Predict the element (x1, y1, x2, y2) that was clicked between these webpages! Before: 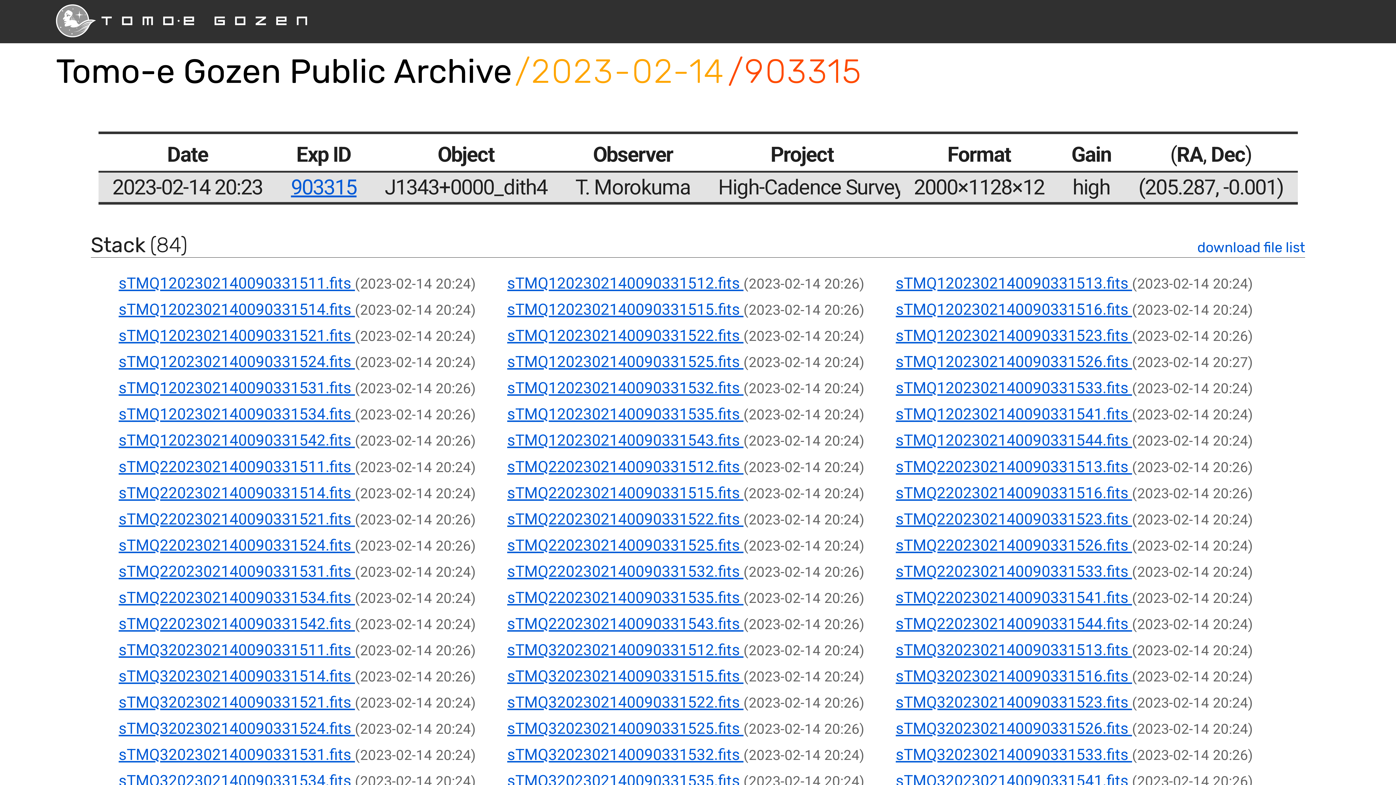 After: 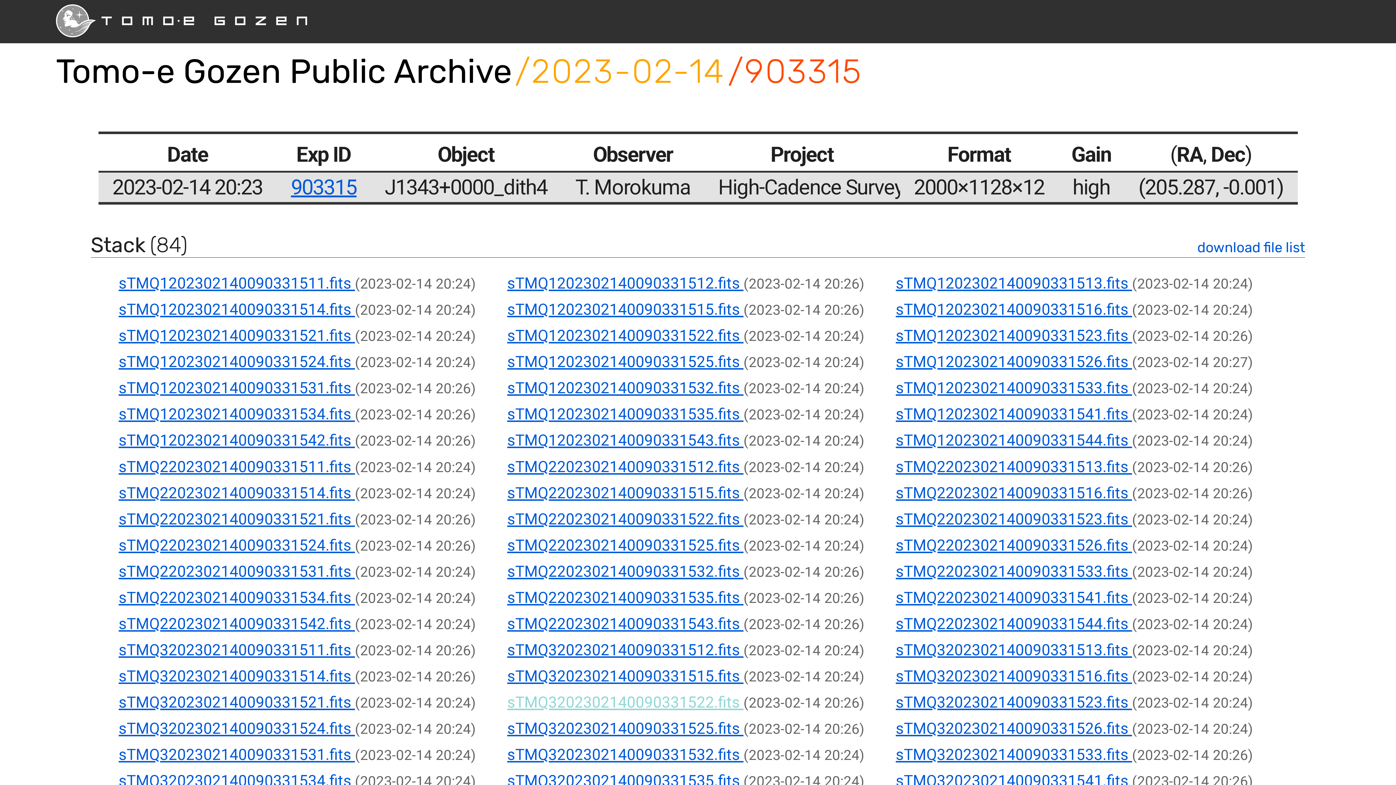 Action: label: sTMQ3202302140090331522.fits  bbox: (507, 693, 743, 711)